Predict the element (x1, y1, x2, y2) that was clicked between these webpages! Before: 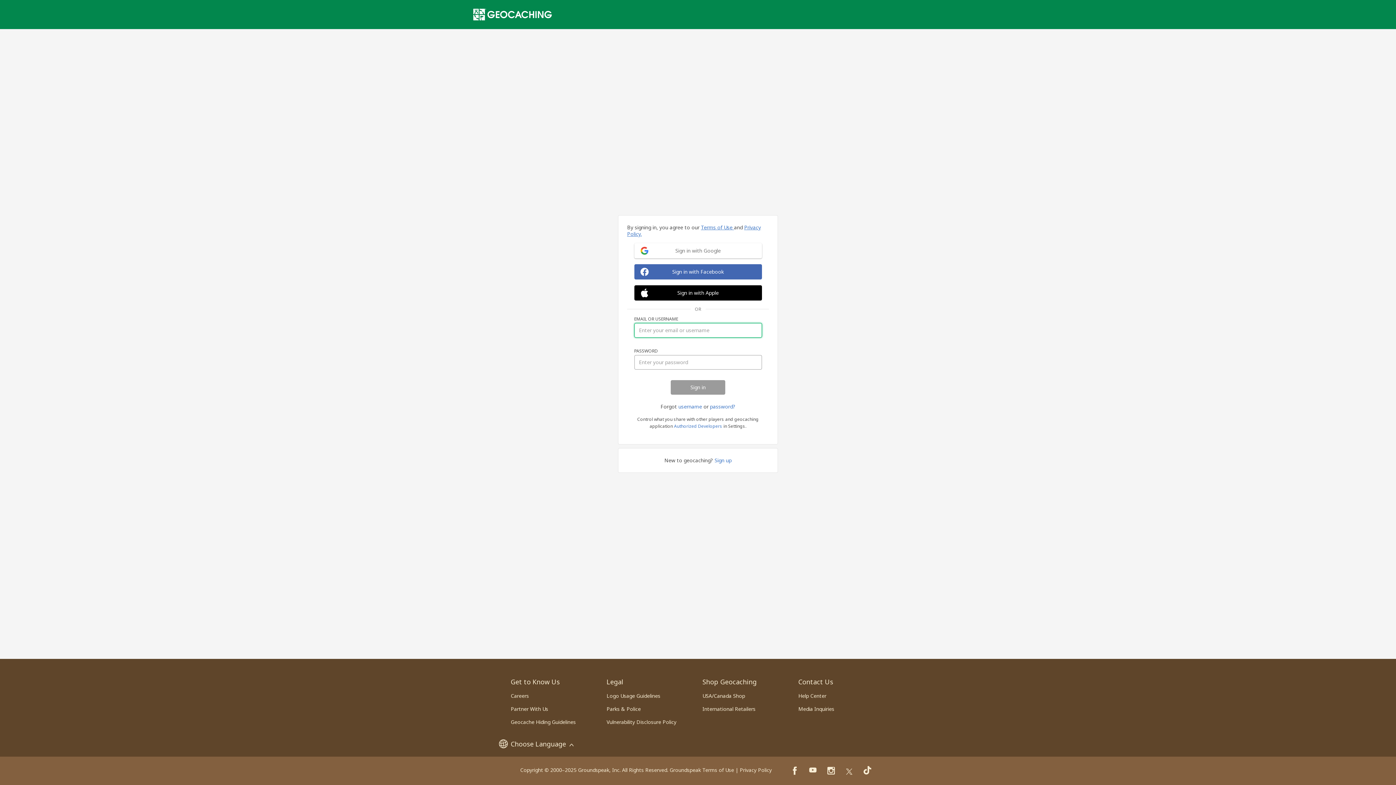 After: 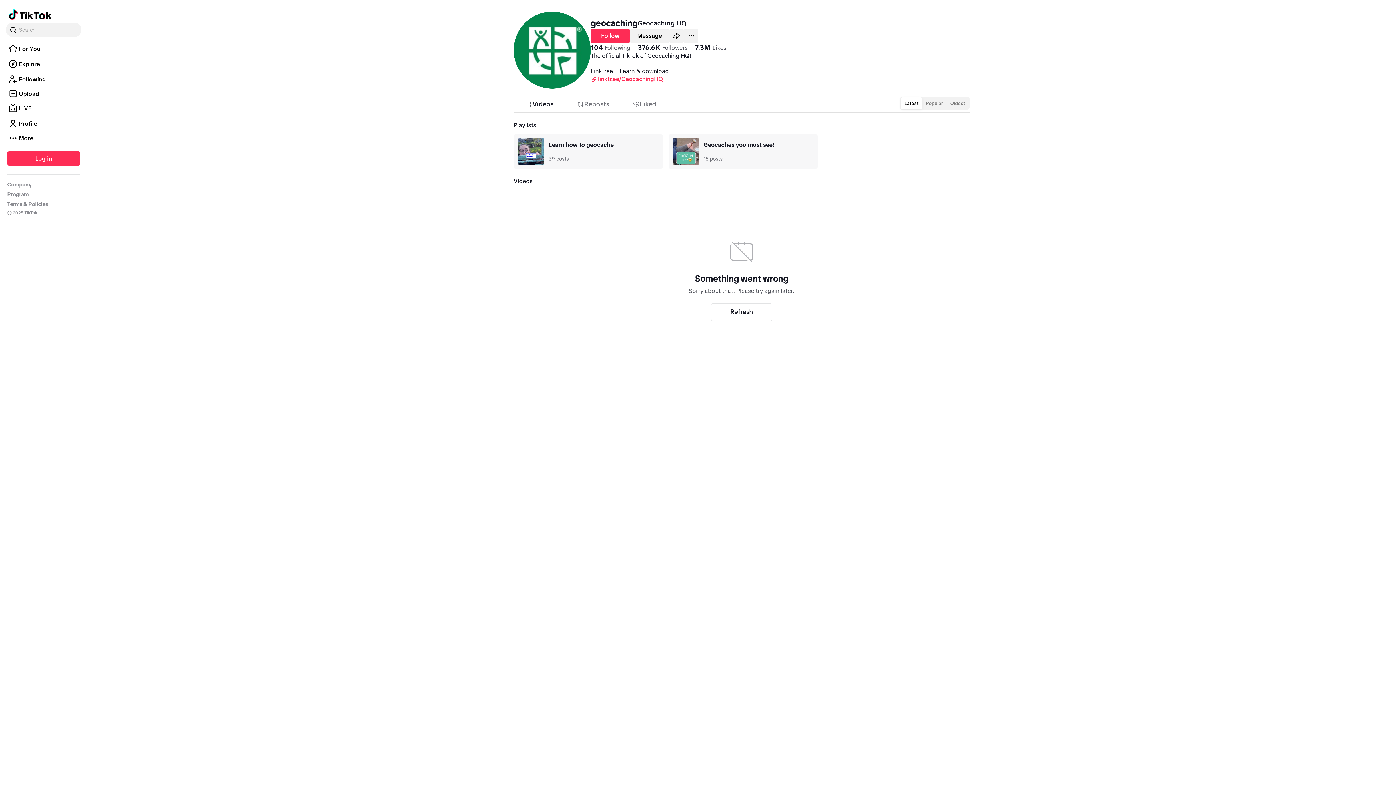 Action: bbox: (863, 766, 871, 775)